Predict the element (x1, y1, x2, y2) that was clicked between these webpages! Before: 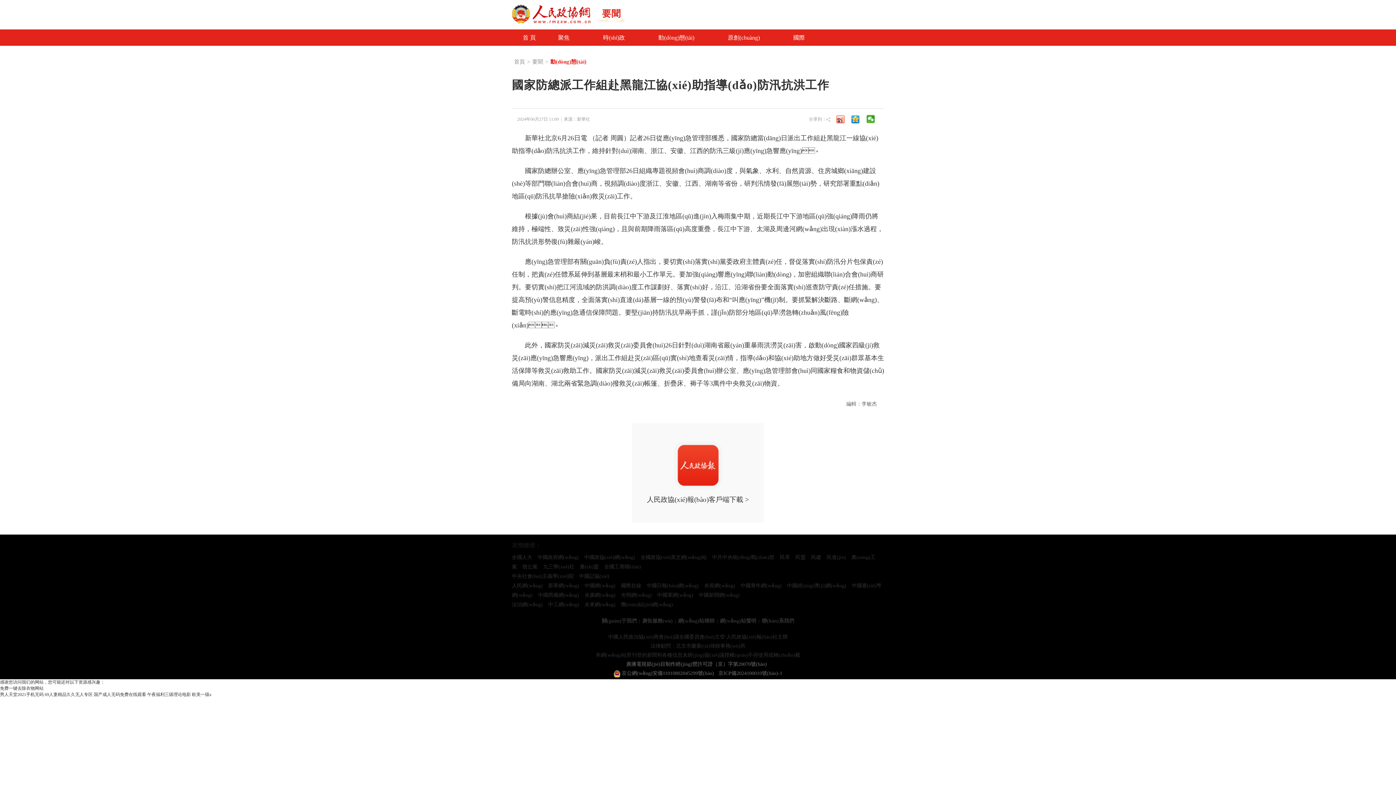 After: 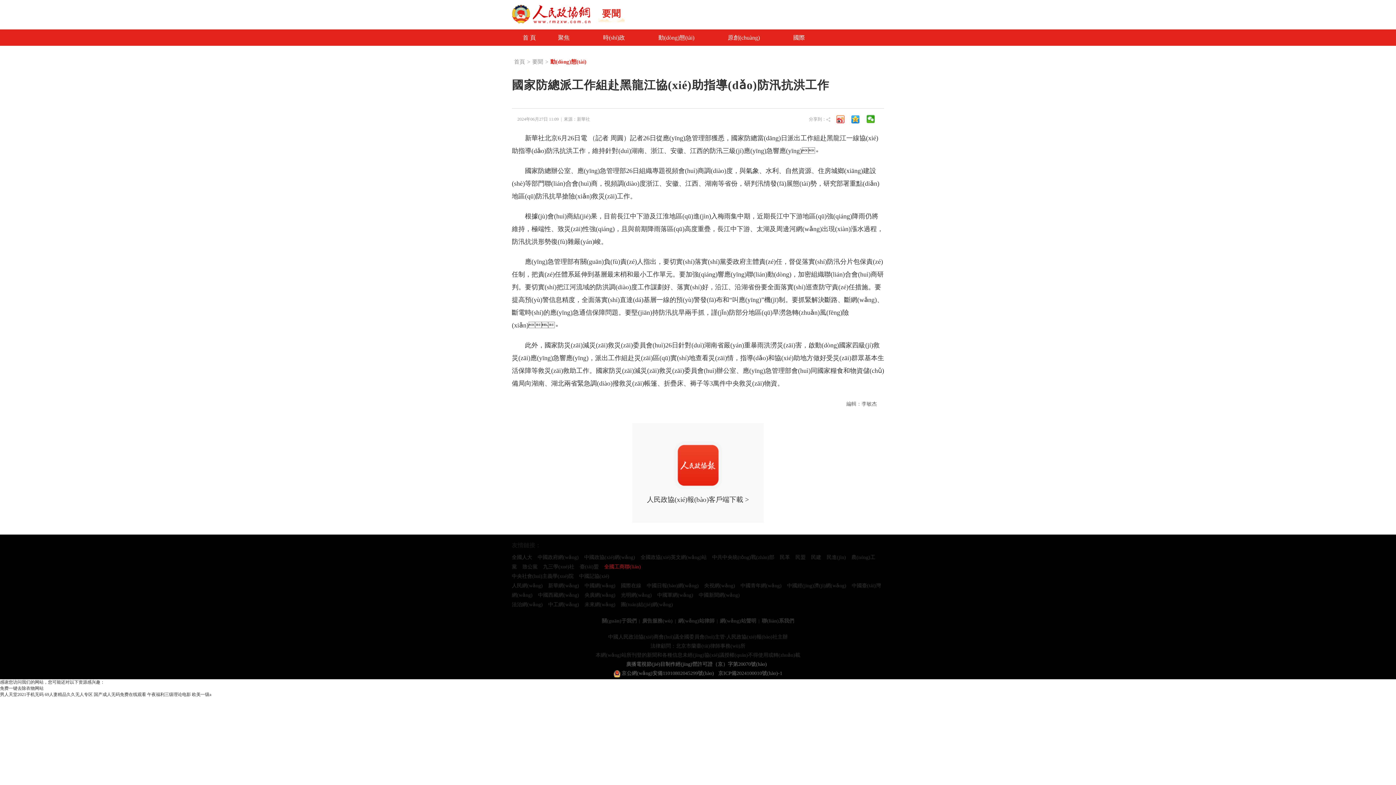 Action: label: 全國工商聯(lián) bbox: (604, 564, 645, 569)